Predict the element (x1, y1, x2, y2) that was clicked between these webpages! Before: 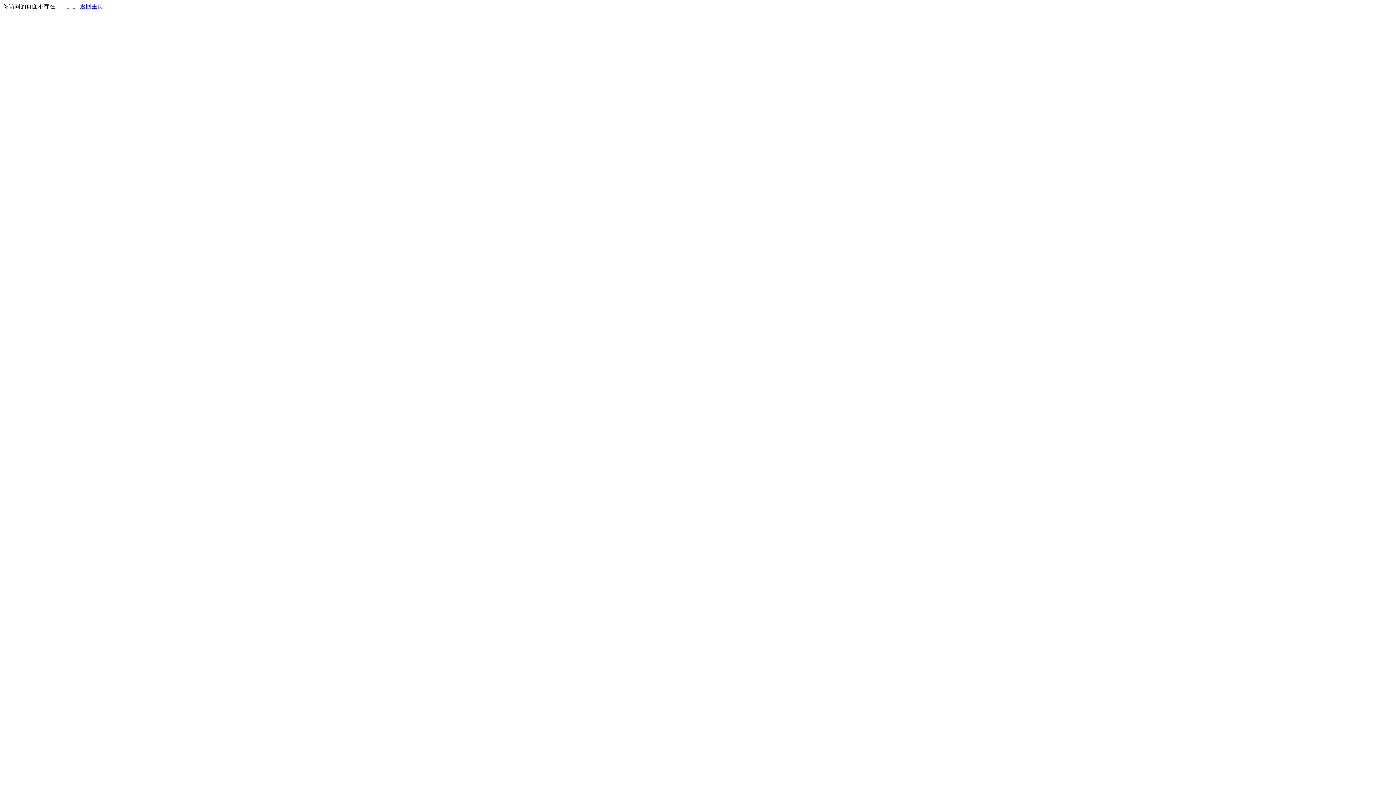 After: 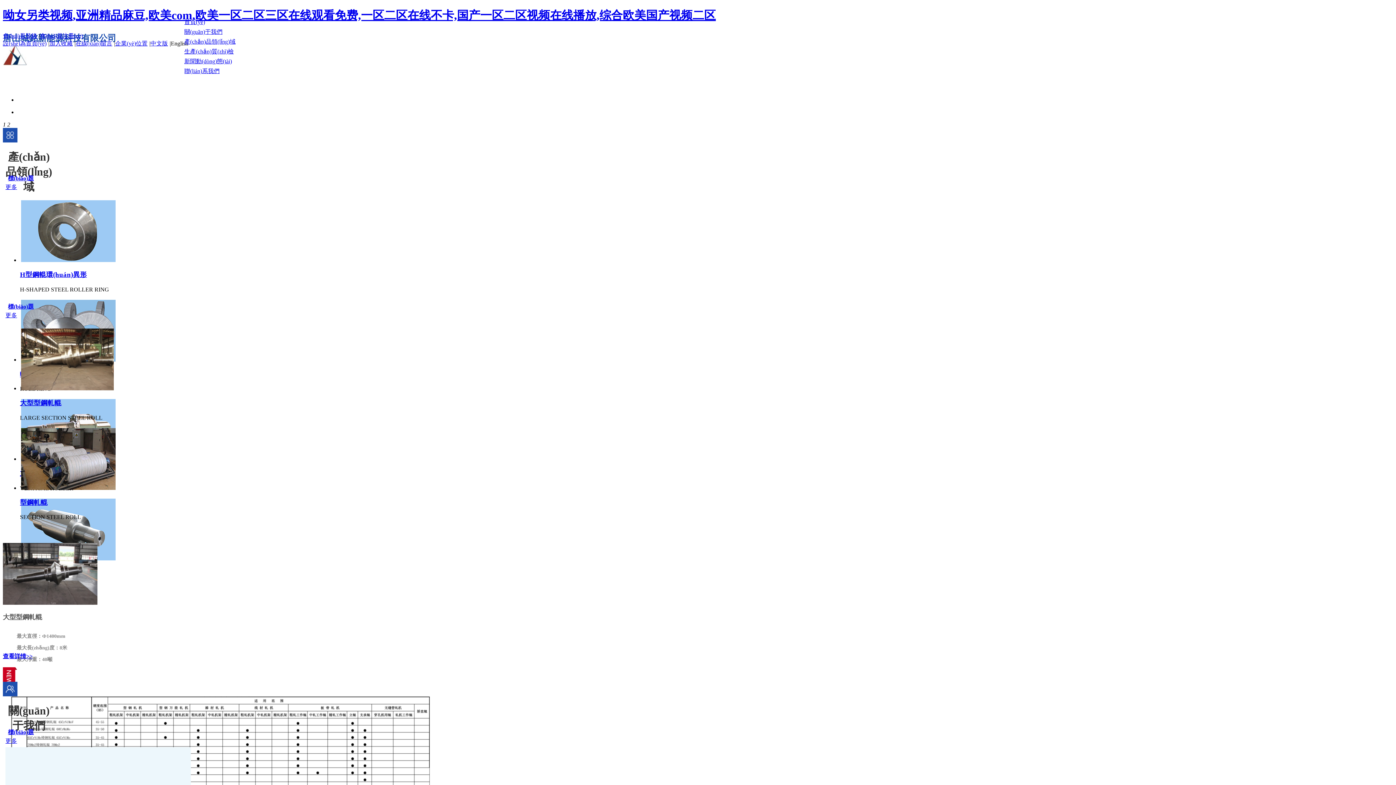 Action: label: 返回主页 bbox: (80, 3, 103, 9)